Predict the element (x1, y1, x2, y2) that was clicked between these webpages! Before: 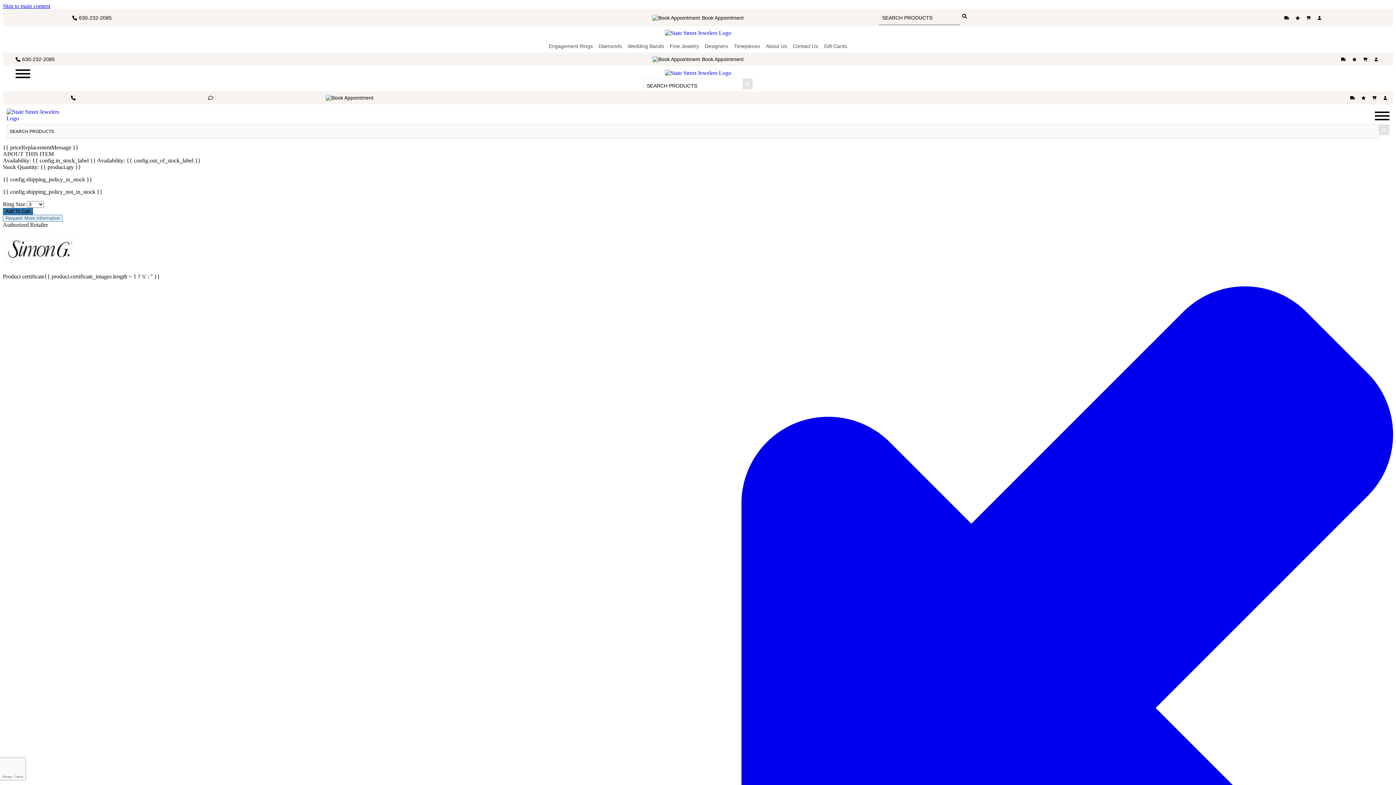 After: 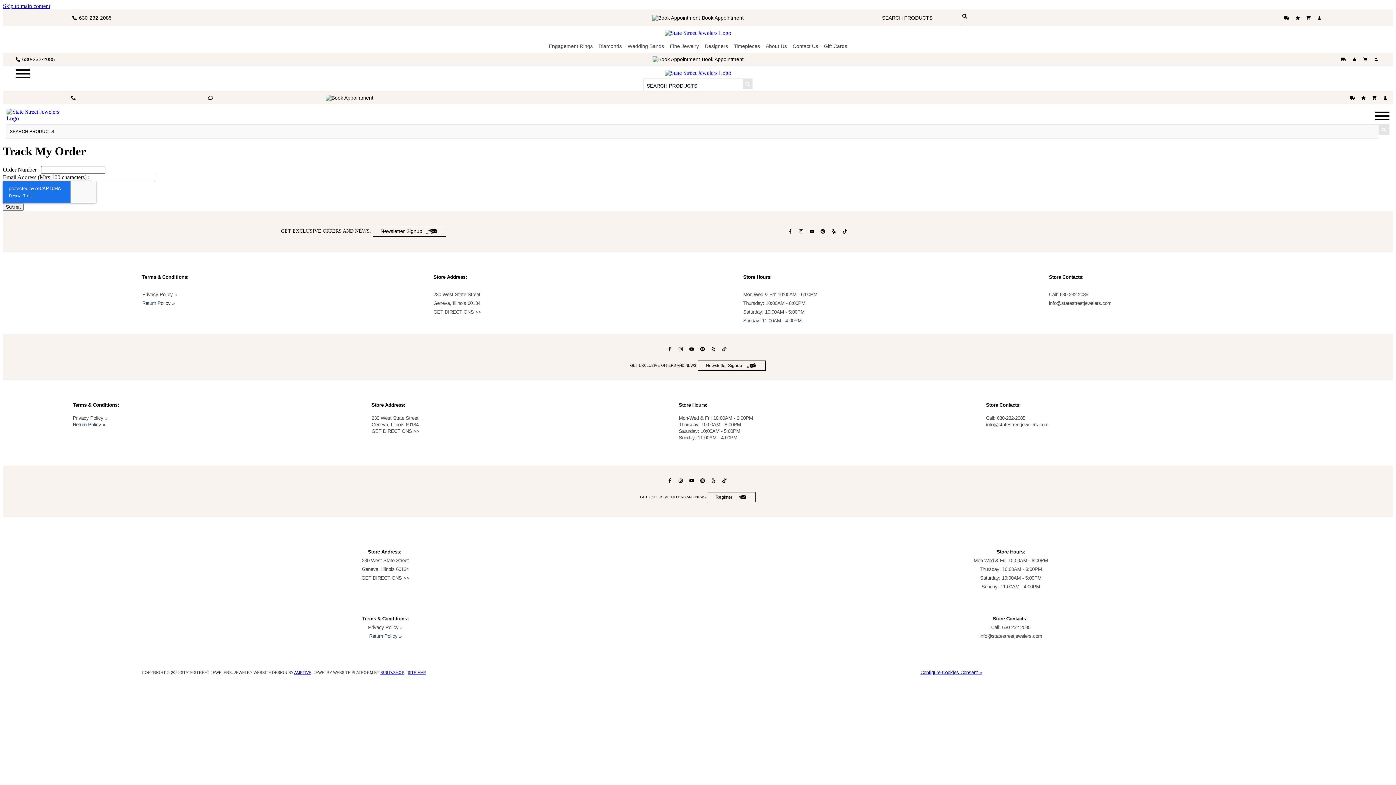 Action: bbox: (1341, 56, 1348, 61)